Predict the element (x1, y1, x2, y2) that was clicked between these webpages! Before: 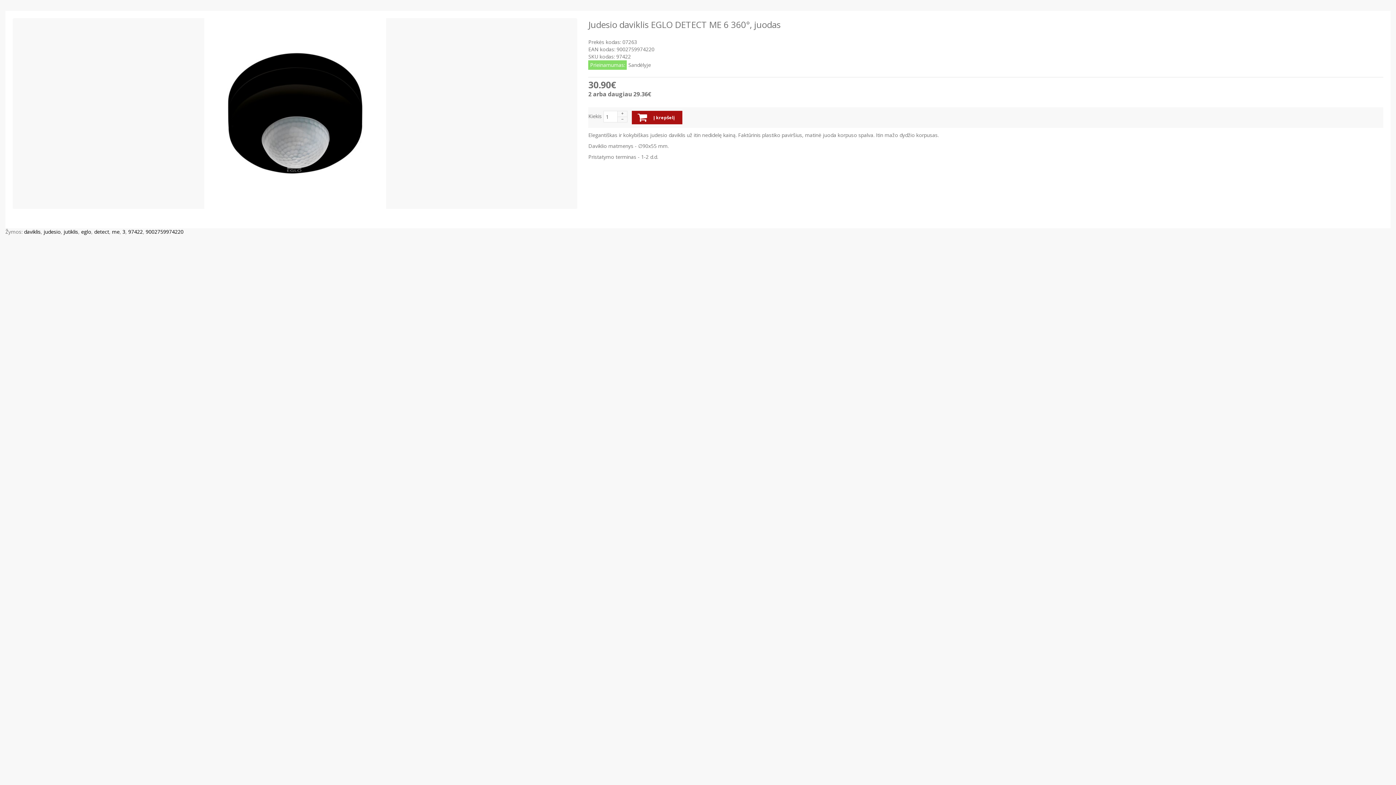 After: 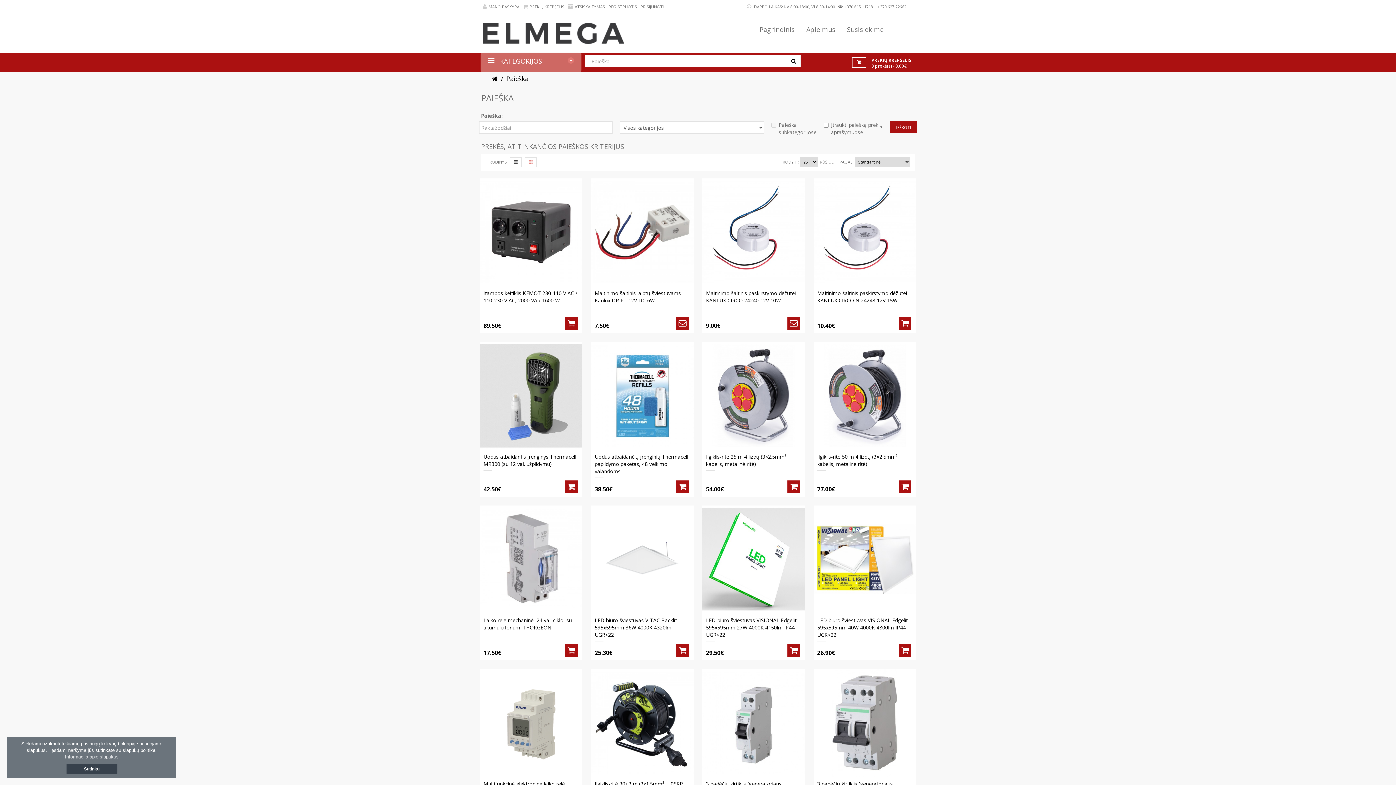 Action: label: 3 bbox: (122, 228, 125, 235)